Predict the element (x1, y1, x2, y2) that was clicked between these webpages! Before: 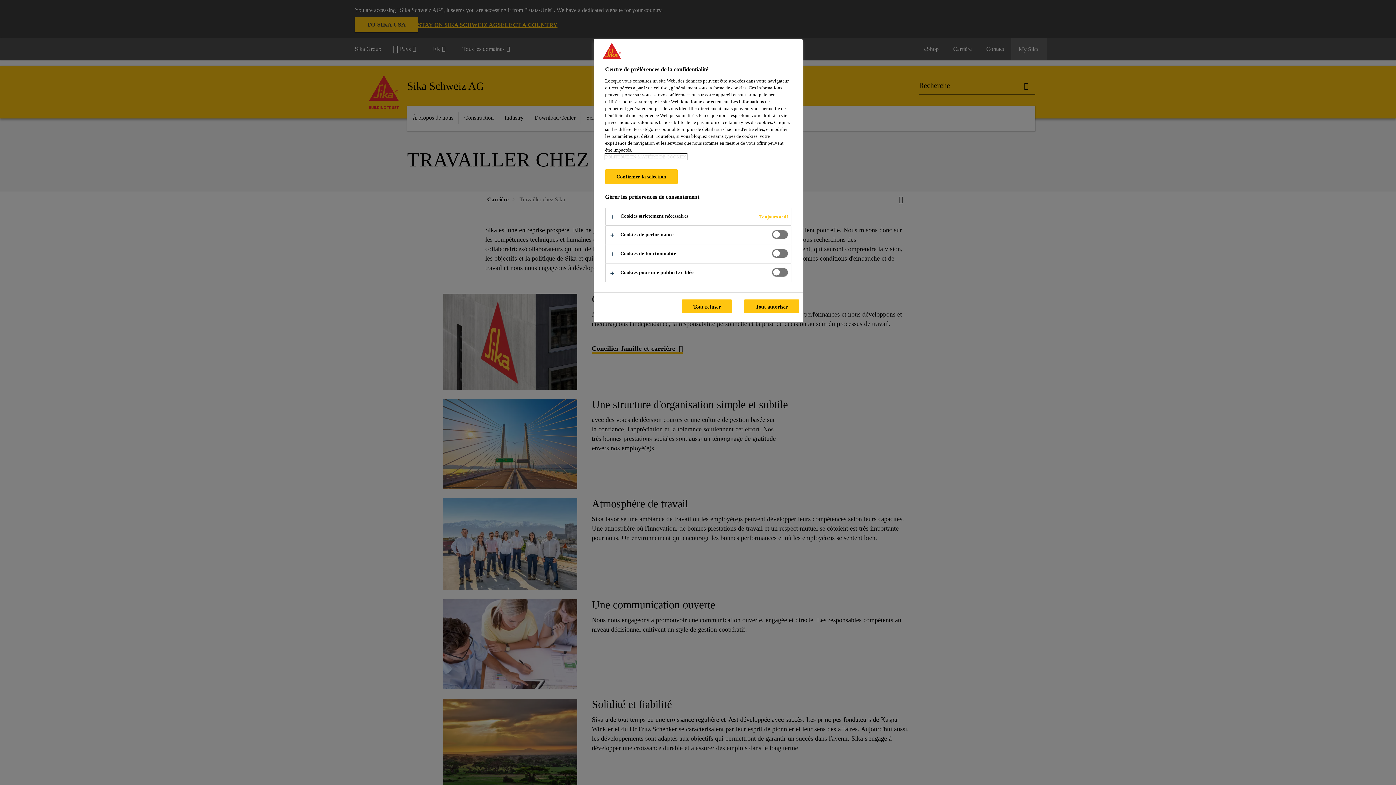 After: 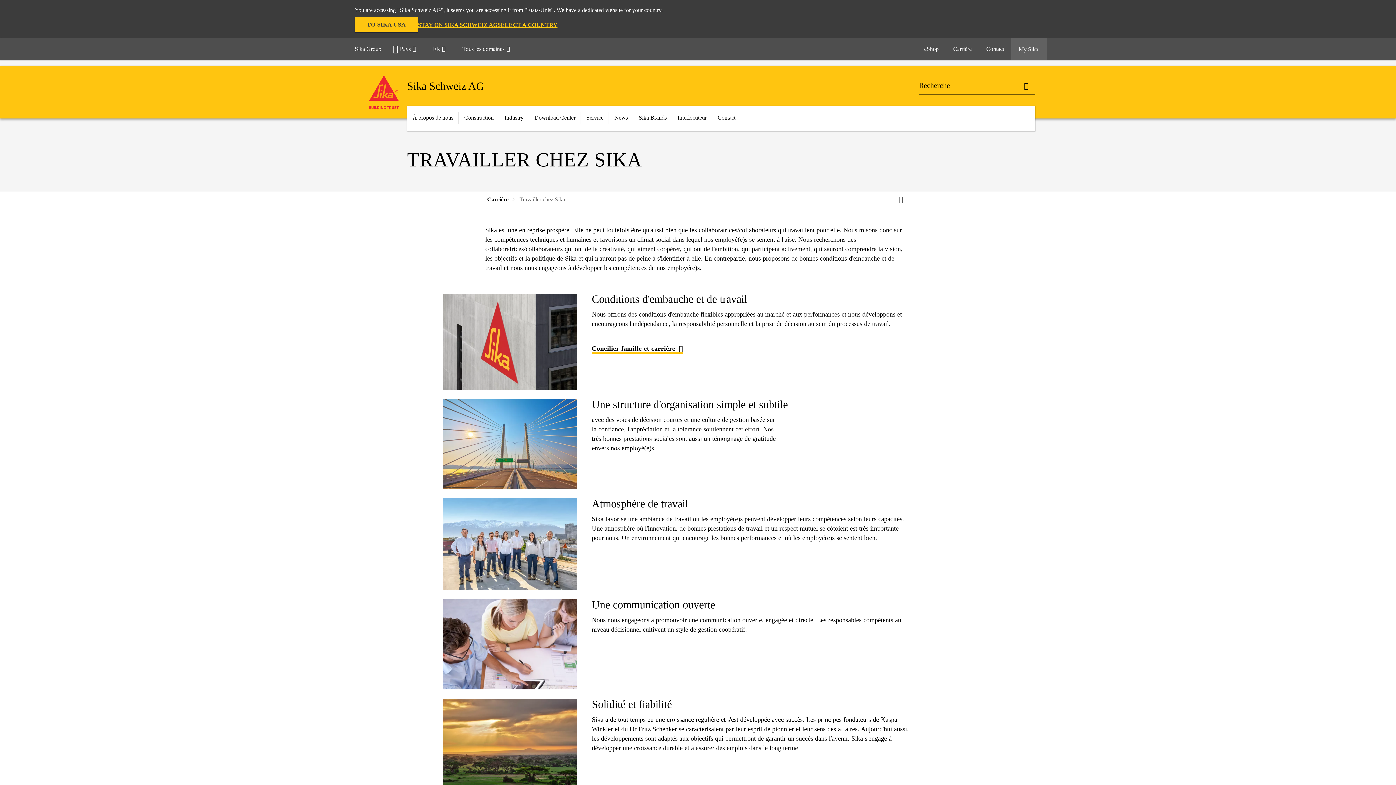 Action: bbox: (682, 299, 732, 313) label: Tout refuser